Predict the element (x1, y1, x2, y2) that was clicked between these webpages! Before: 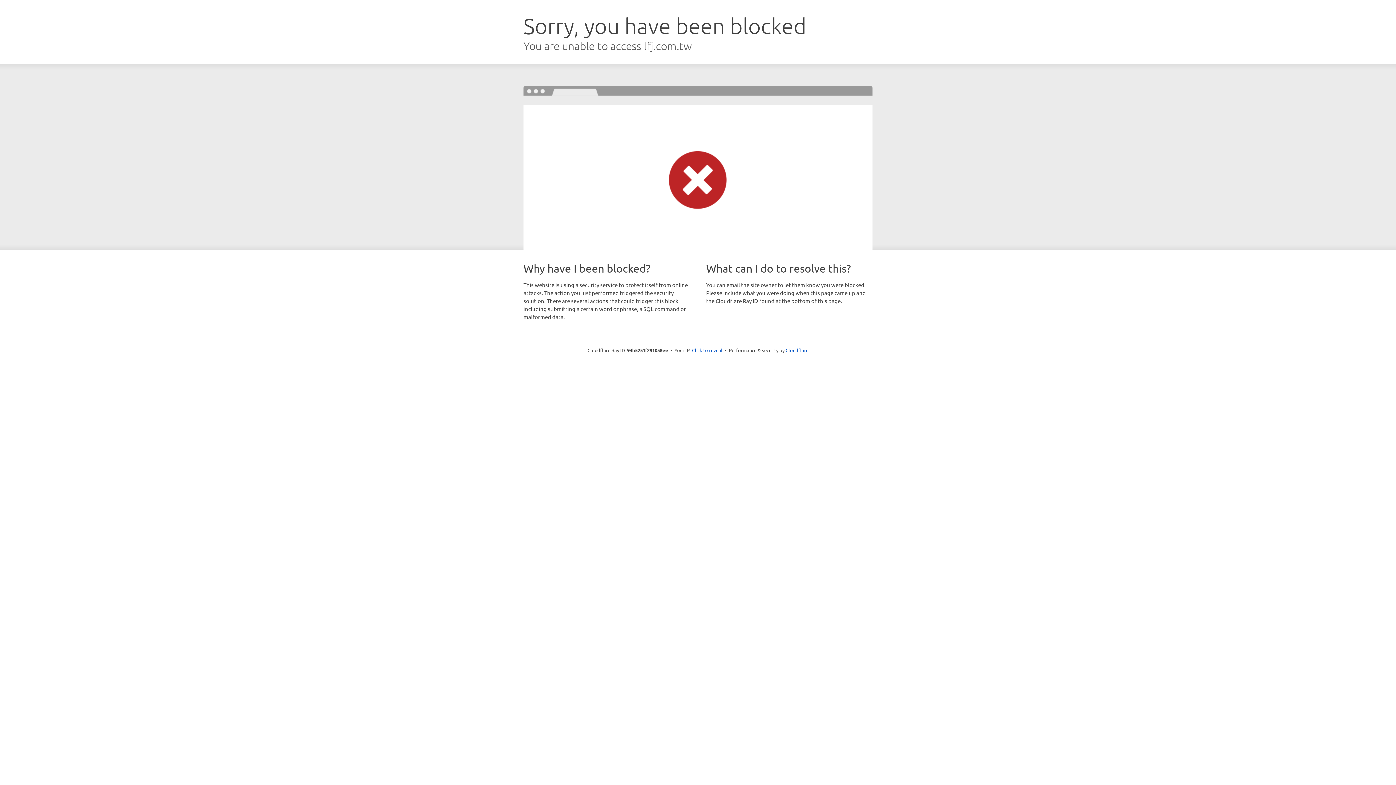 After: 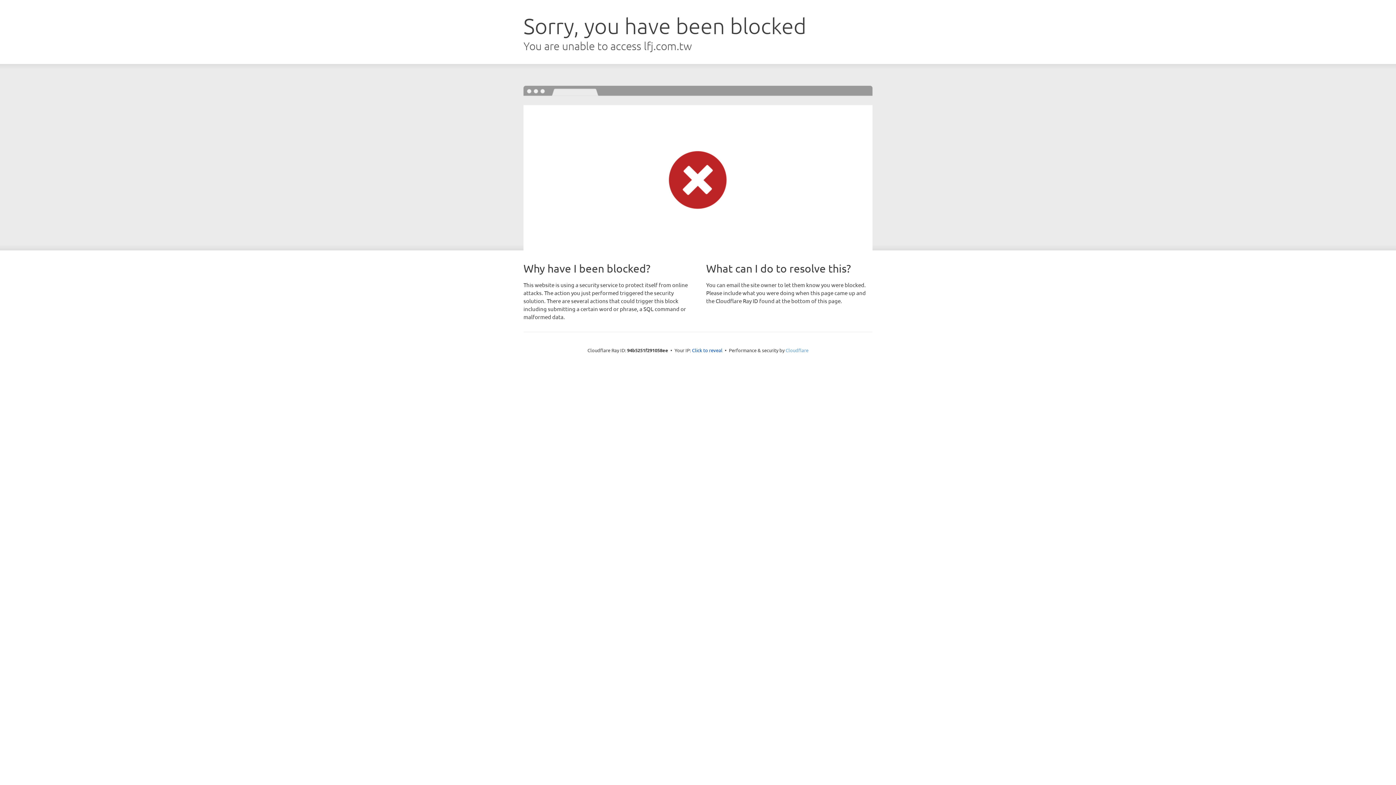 Action: bbox: (785, 347, 808, 353) label: Cloudflare